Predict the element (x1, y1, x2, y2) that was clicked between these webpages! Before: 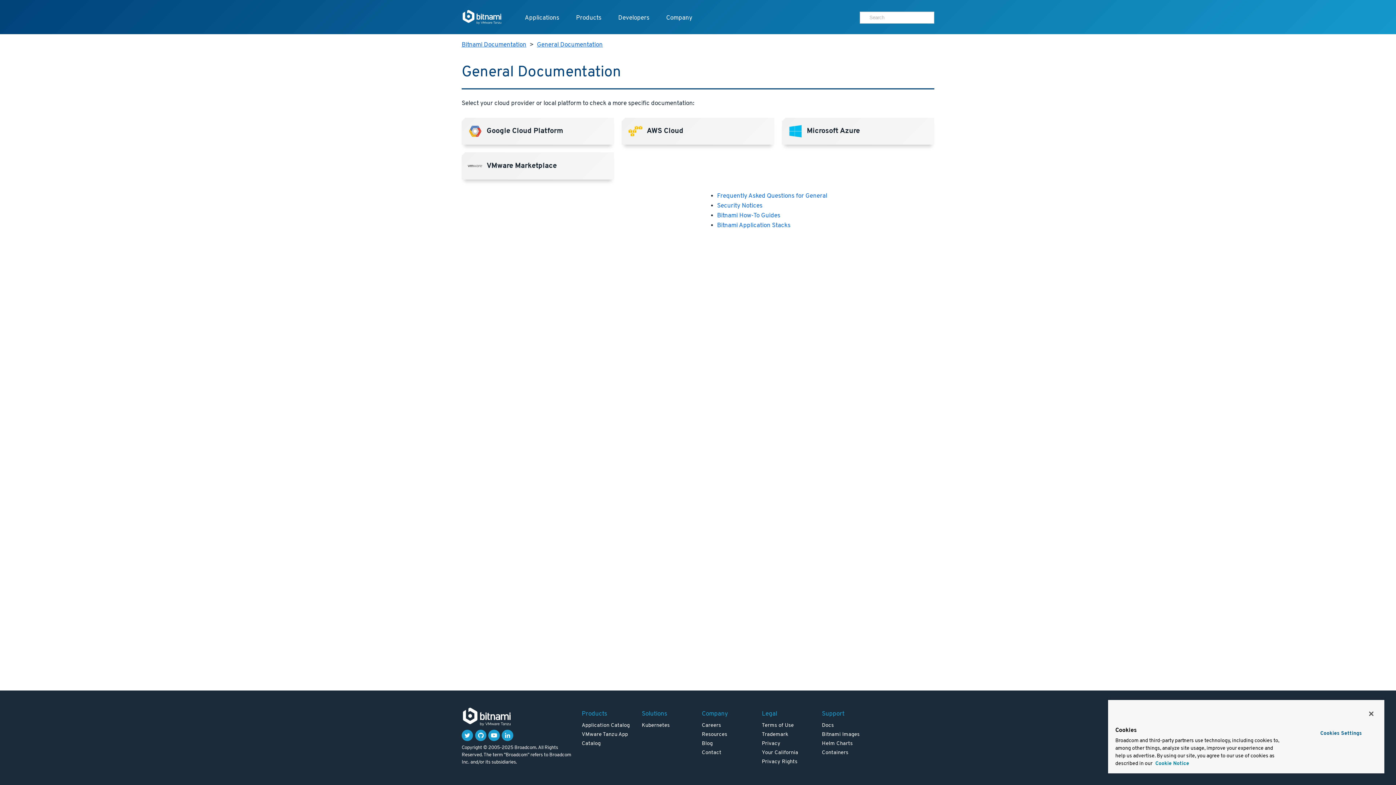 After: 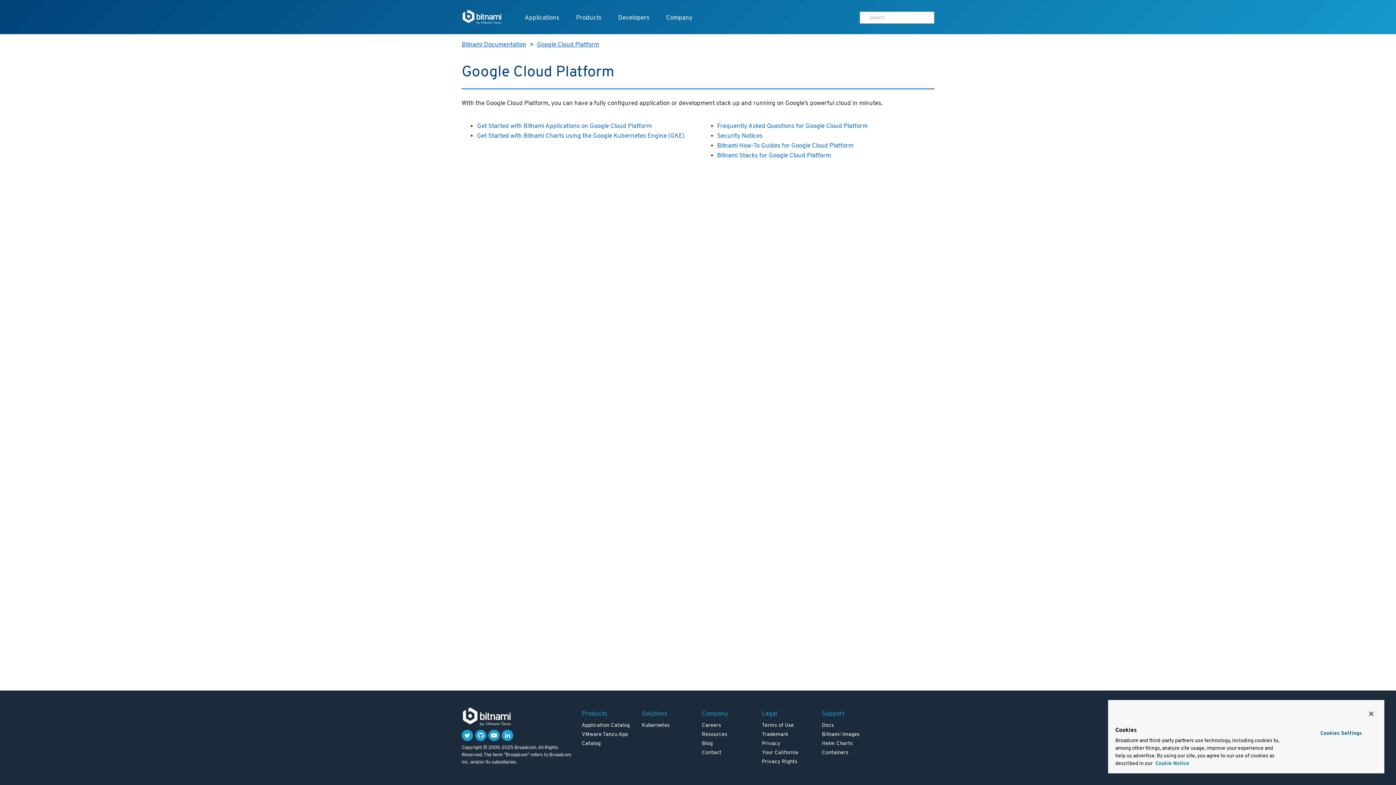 Action: bbox: (461, 117, 614, 144) label: Google Cloud Platform